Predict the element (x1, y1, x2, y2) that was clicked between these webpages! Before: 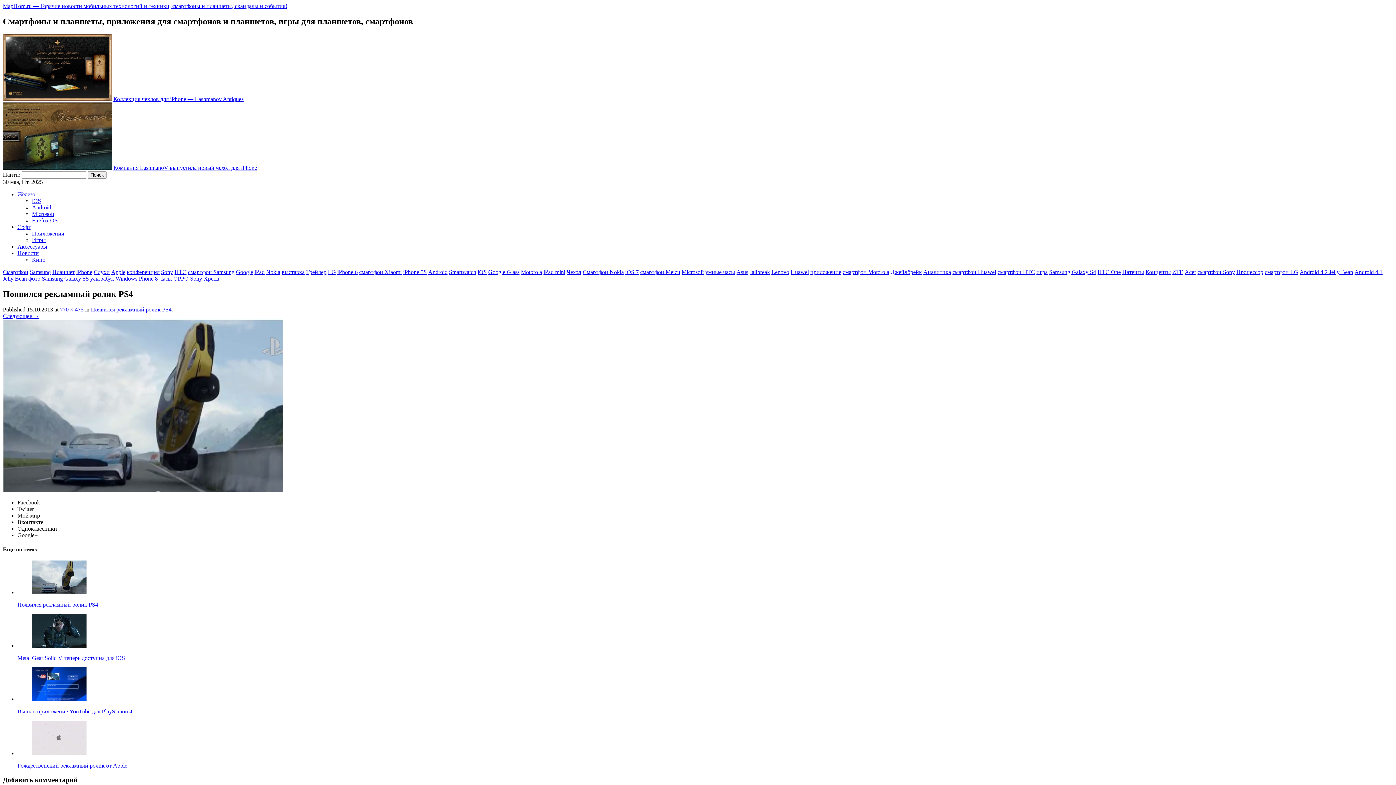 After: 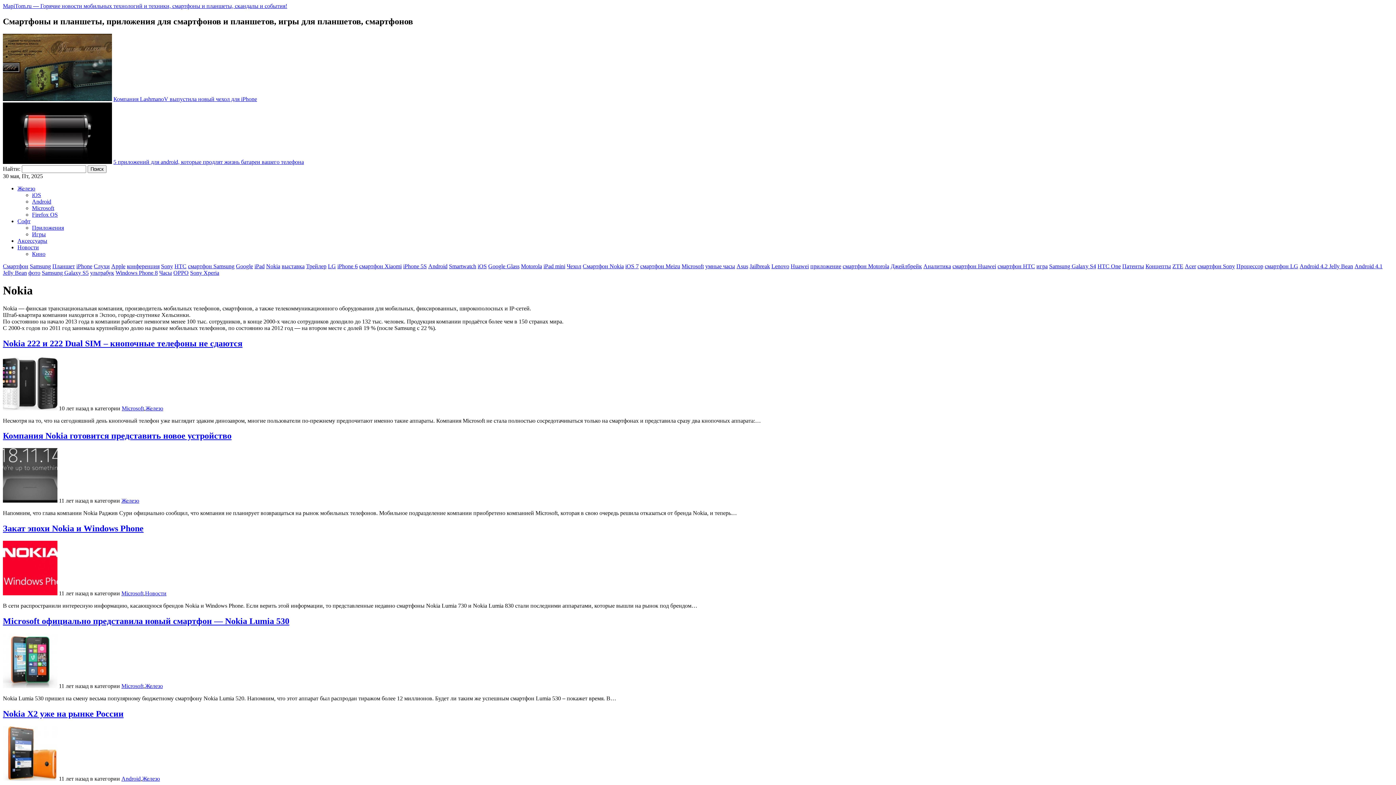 Action: bbox: (266, 269, 280, 275) label: Nokia